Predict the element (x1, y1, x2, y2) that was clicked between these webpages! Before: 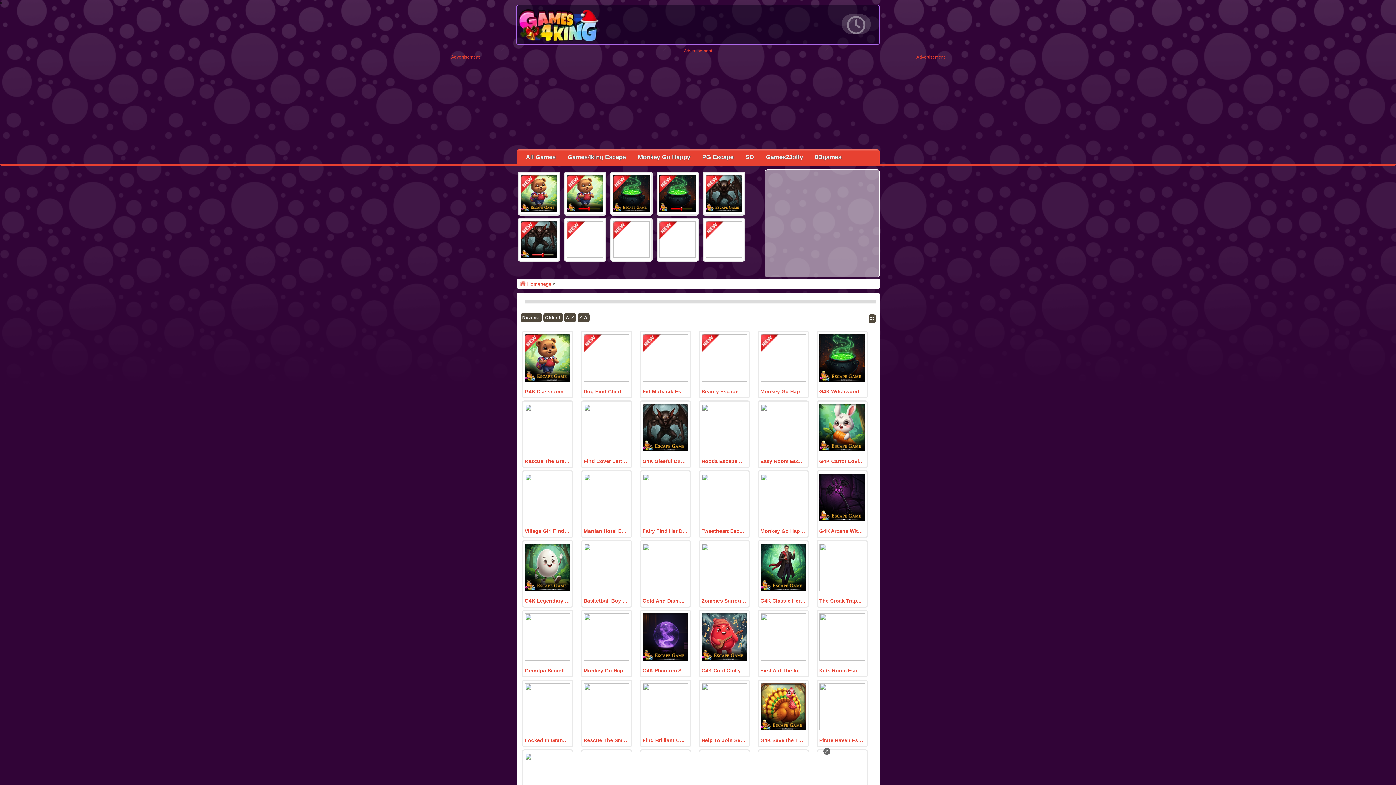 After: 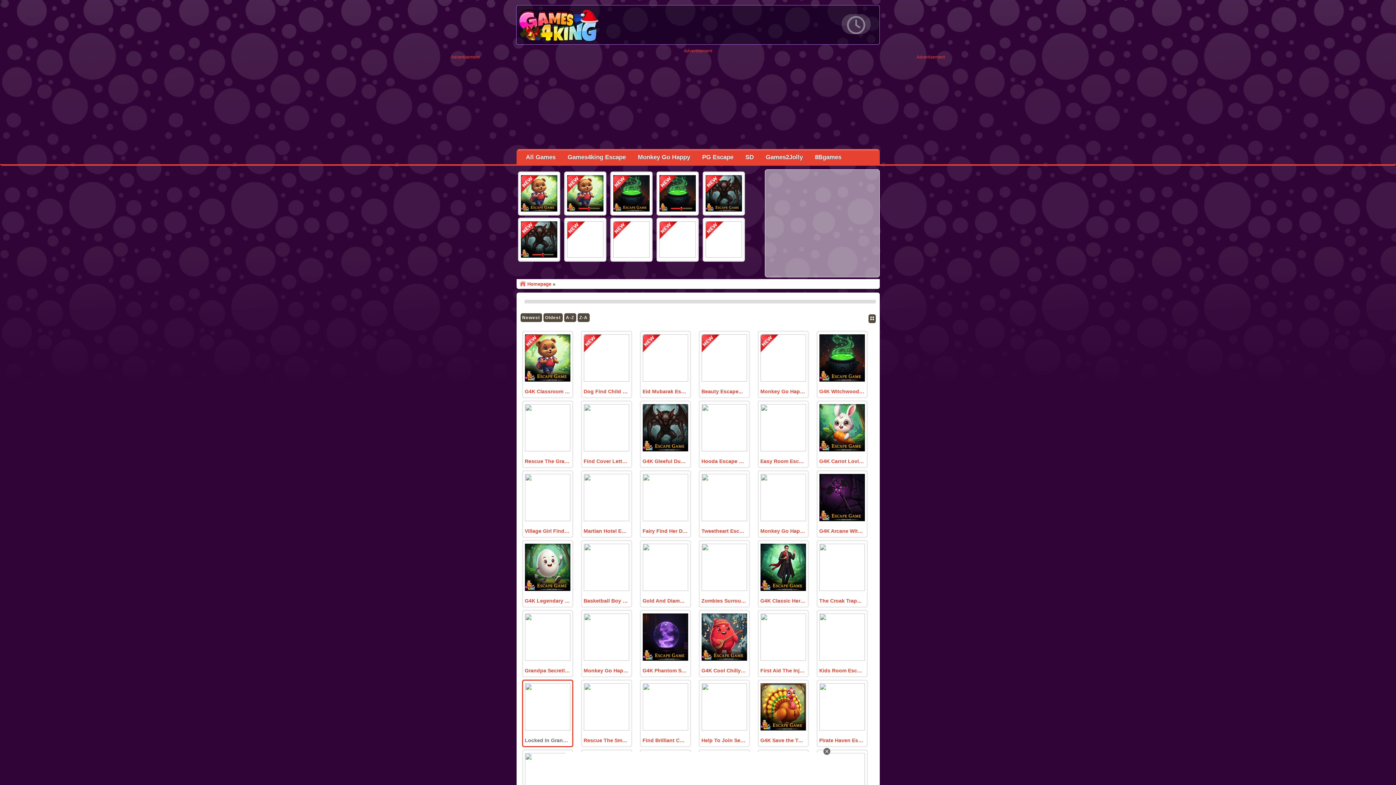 Action: label: Locked In Grandmas Basement Escape bbox: (524, 737, 570, 743)